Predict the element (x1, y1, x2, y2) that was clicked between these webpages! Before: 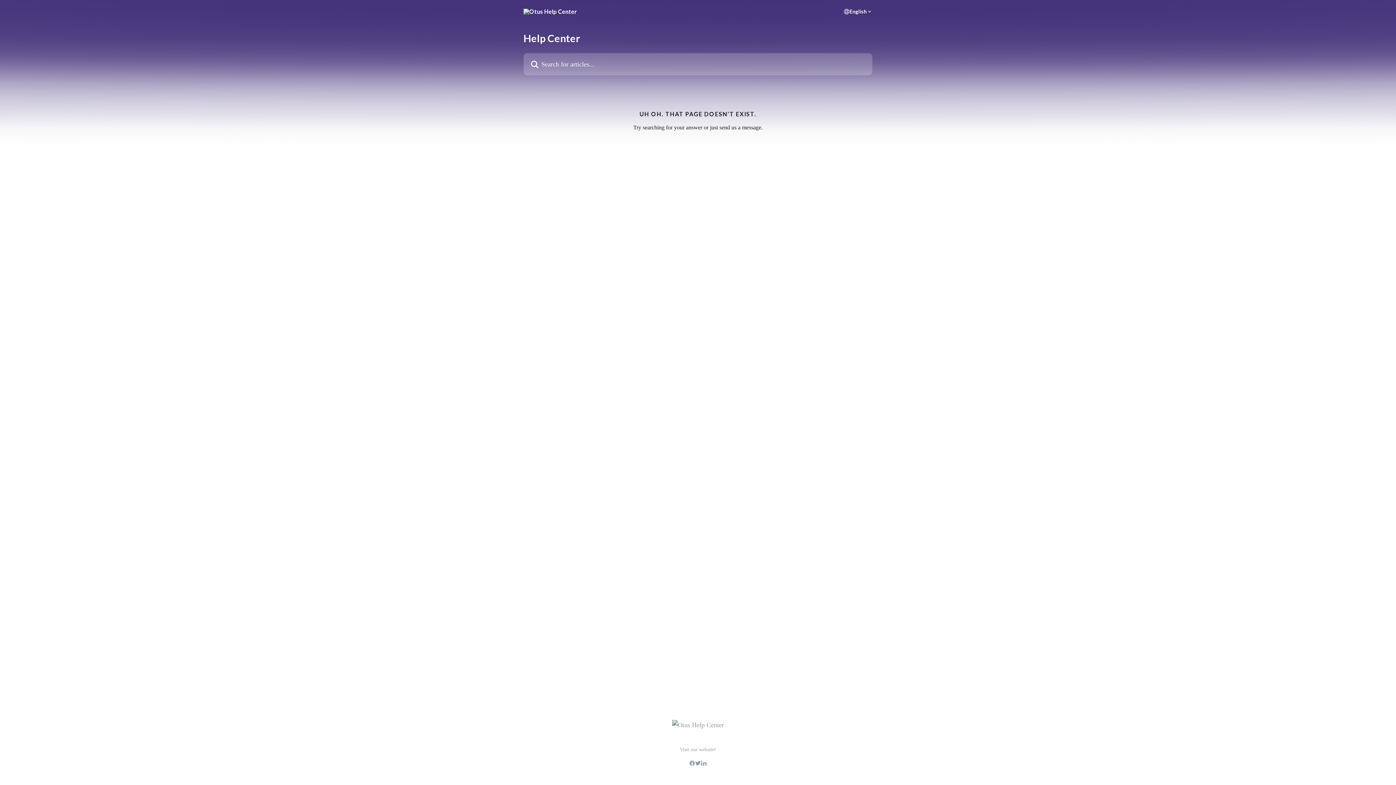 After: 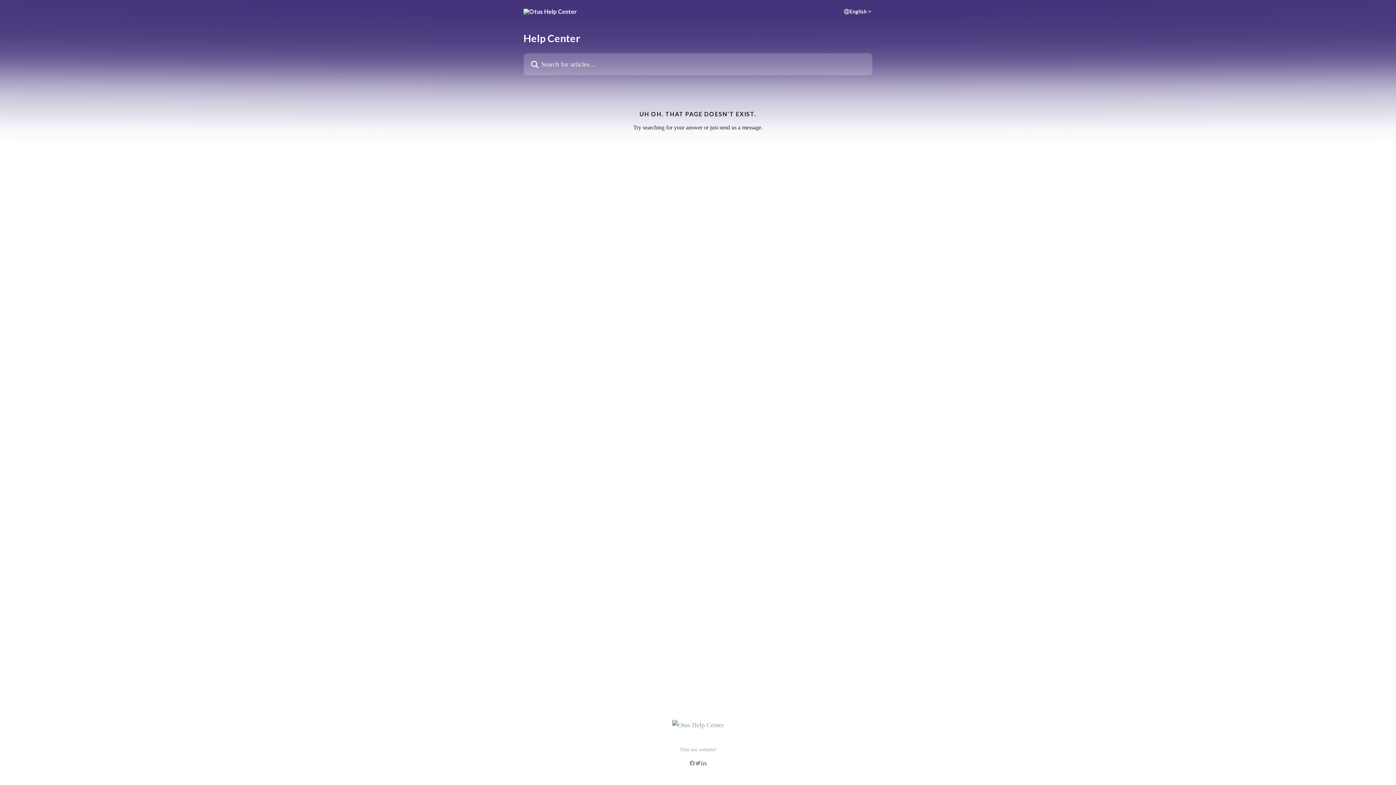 Action: bbox: (701, 761, 706, 766)